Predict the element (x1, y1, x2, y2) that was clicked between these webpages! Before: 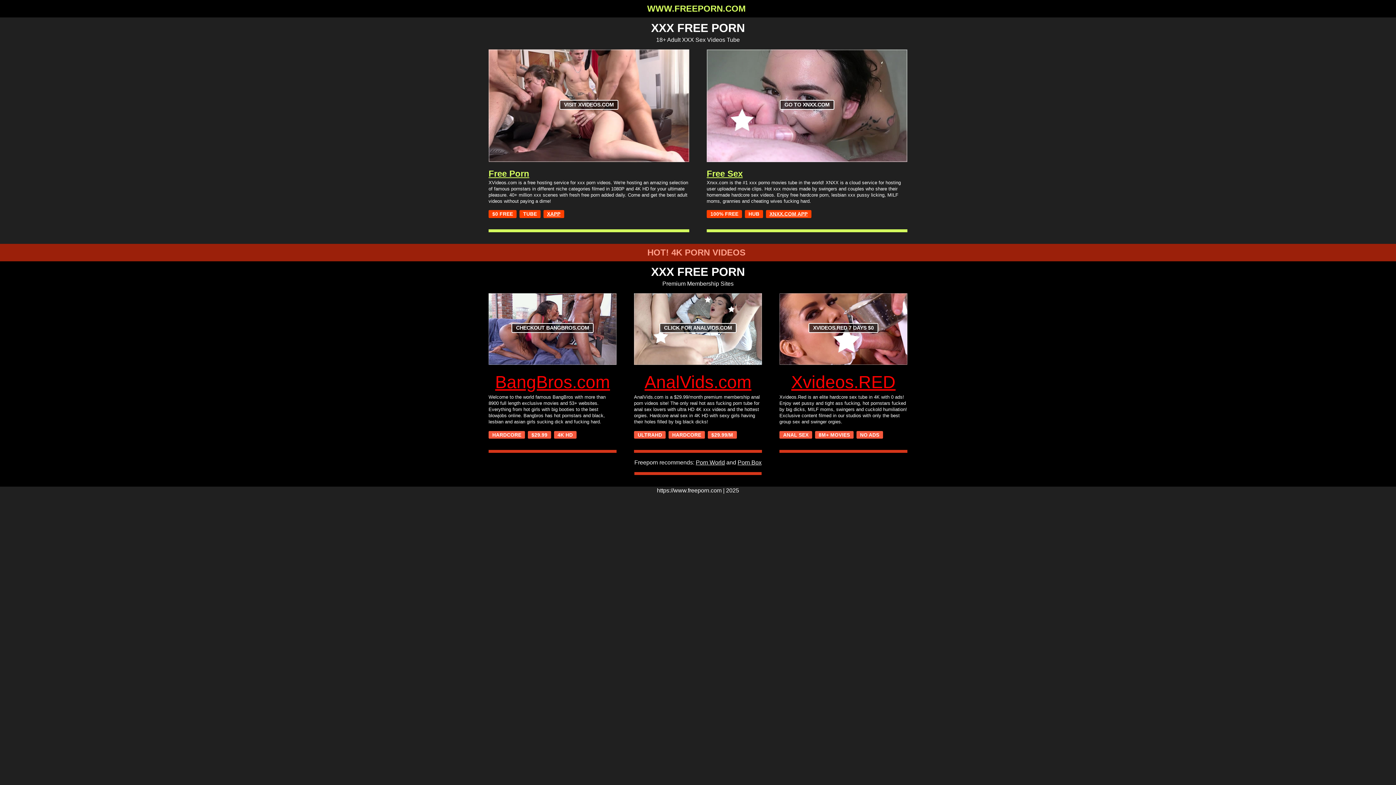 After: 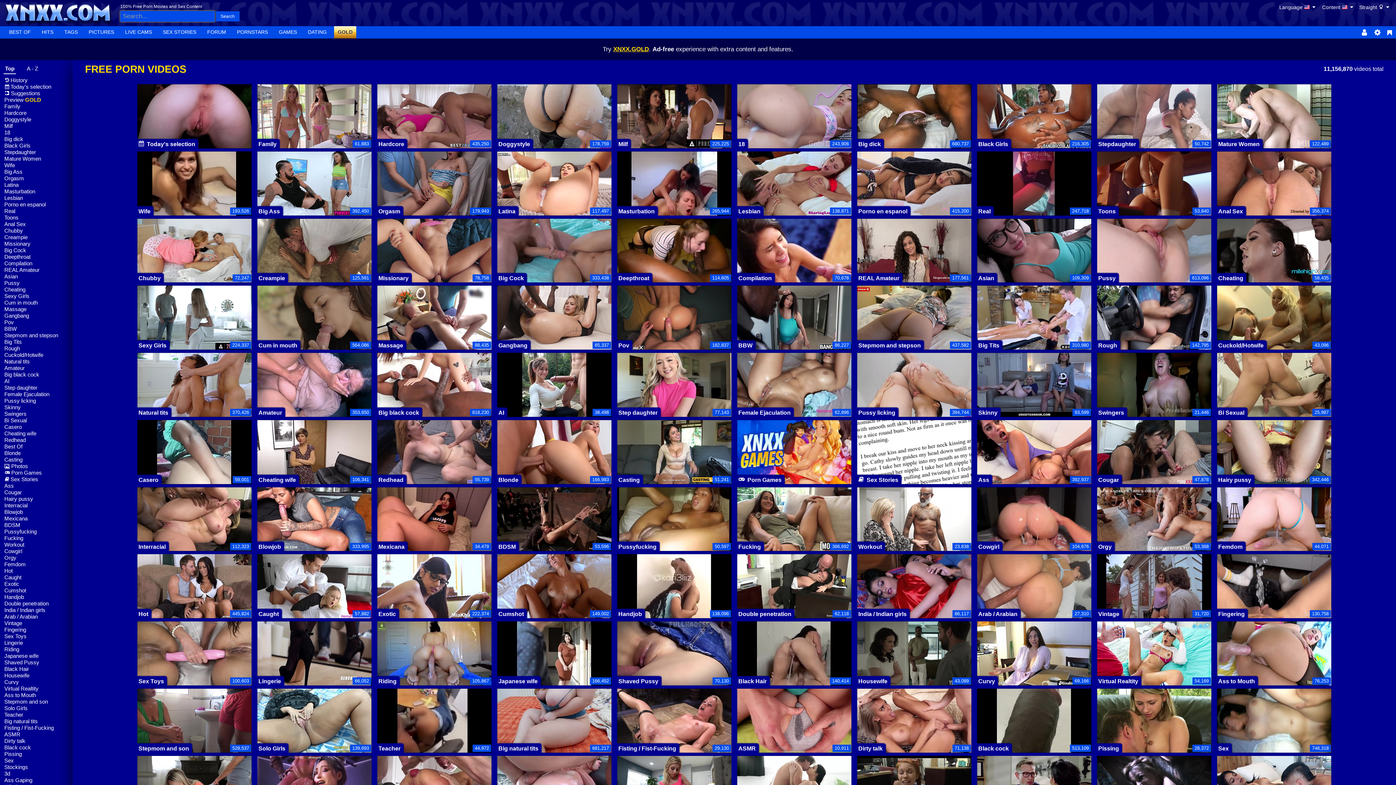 Action: bbox: (706, 167, 907, 179) label: Free Sex